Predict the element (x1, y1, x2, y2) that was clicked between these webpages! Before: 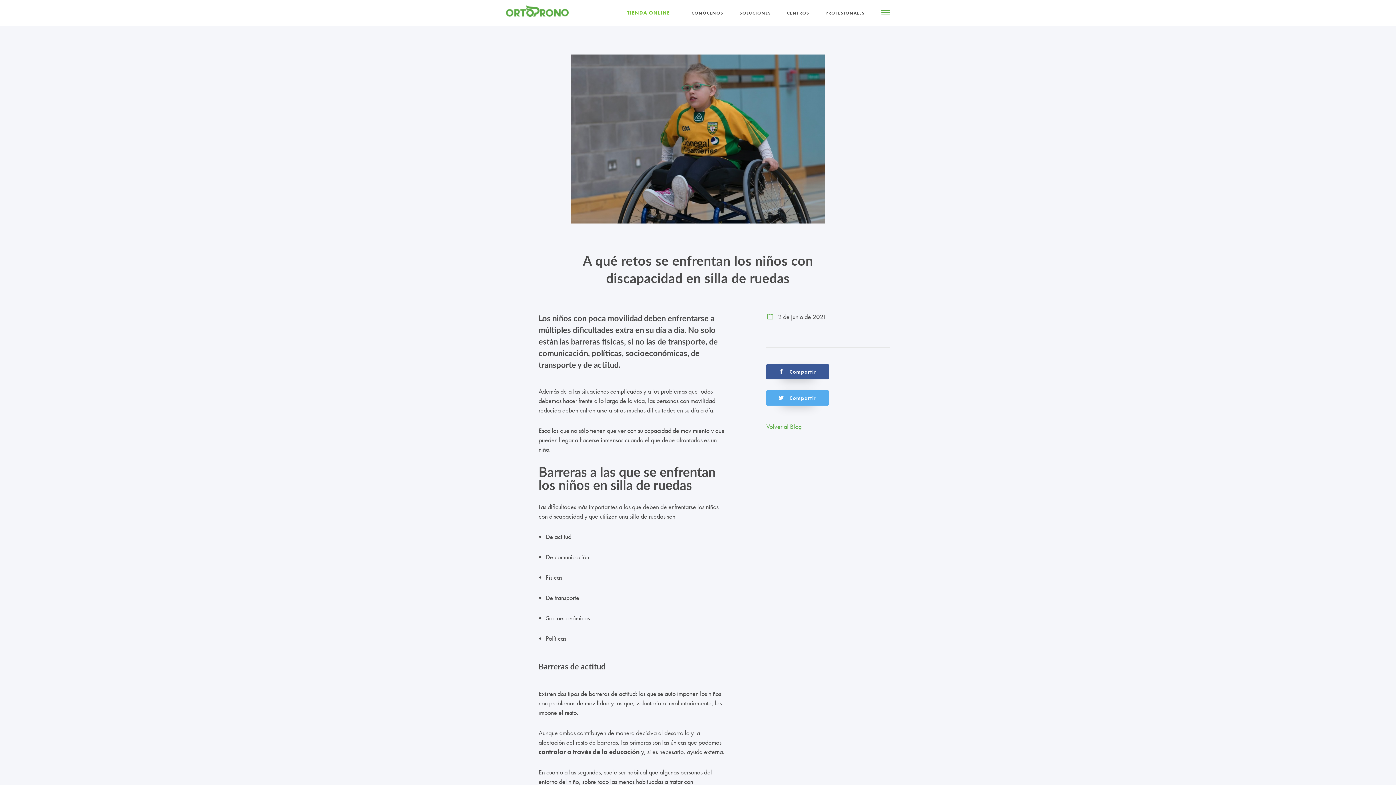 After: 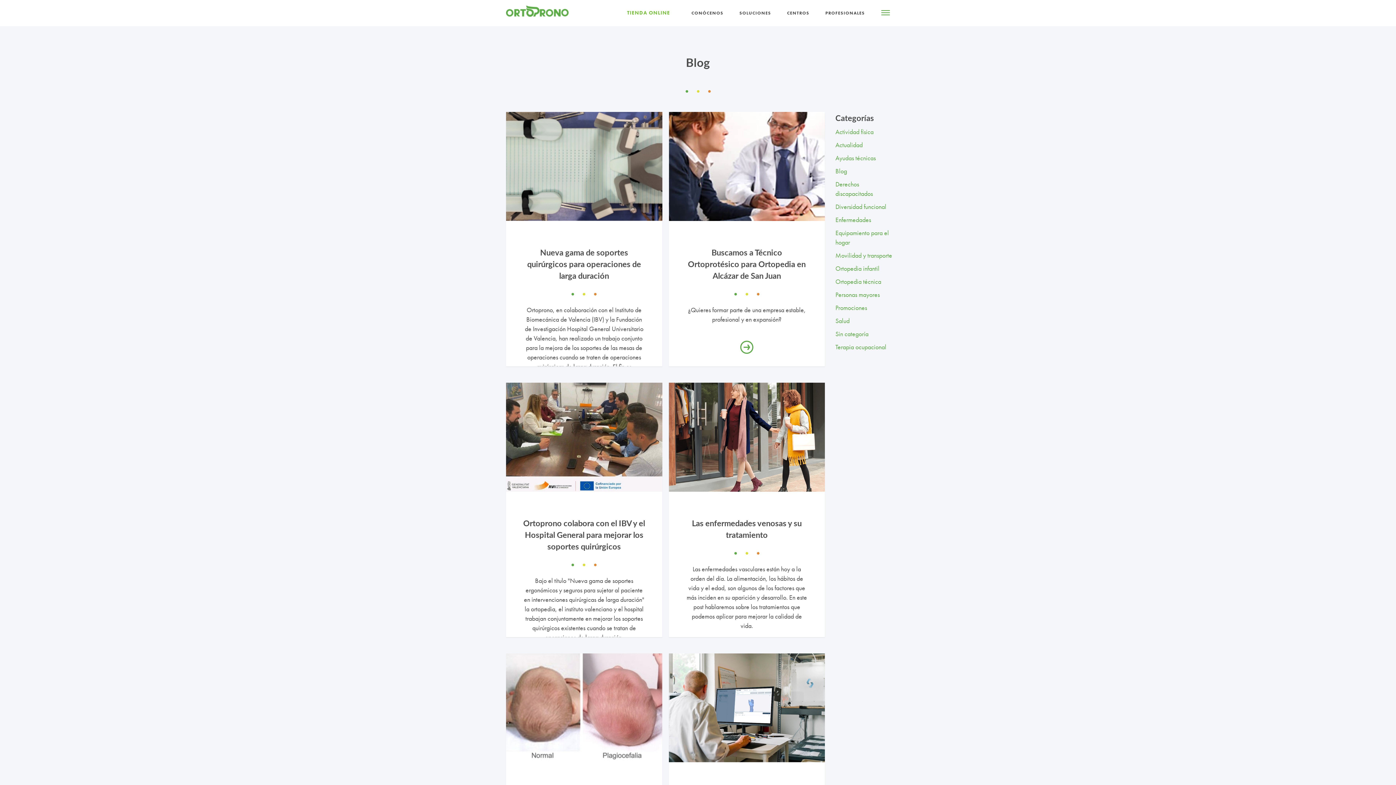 Action: bbox: (766, 422, 801, 431) label: Volver al Blog